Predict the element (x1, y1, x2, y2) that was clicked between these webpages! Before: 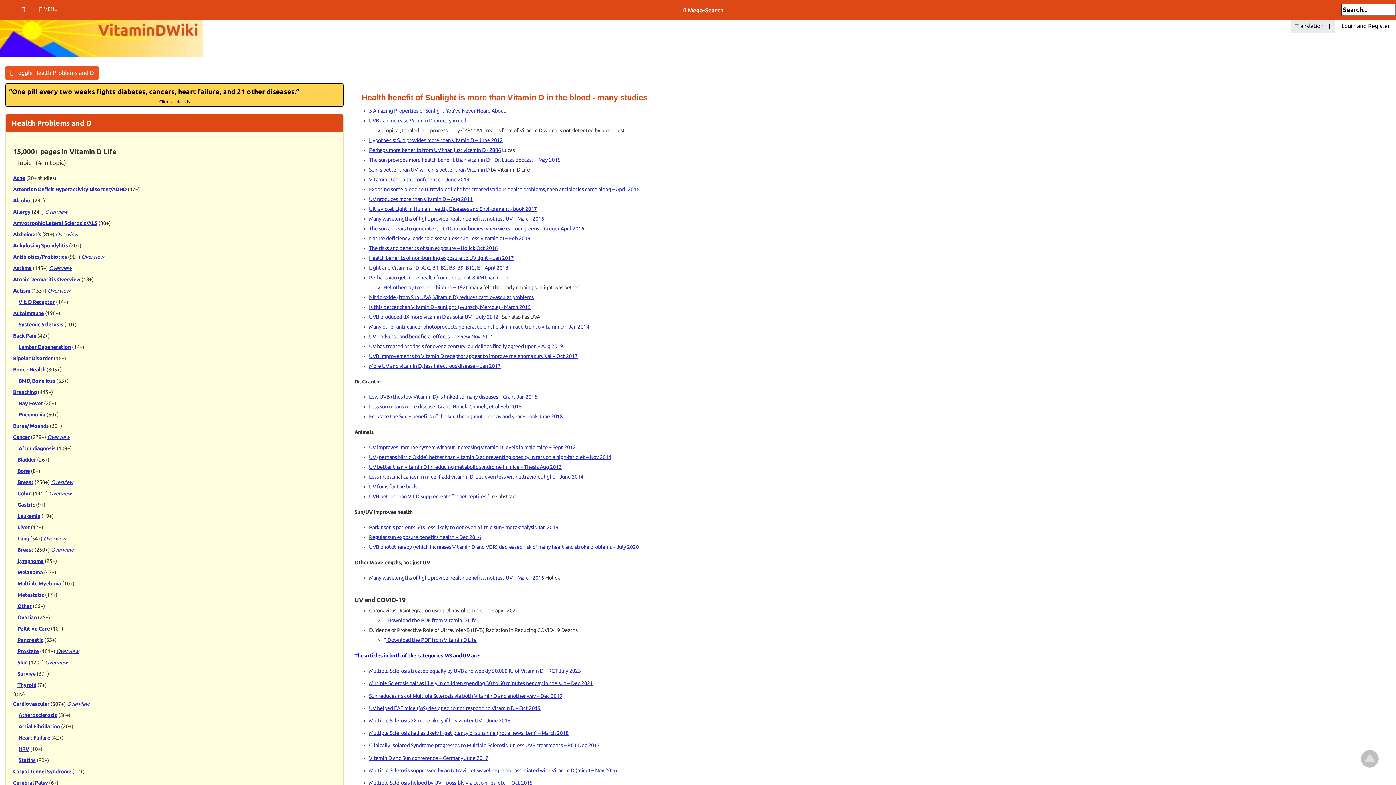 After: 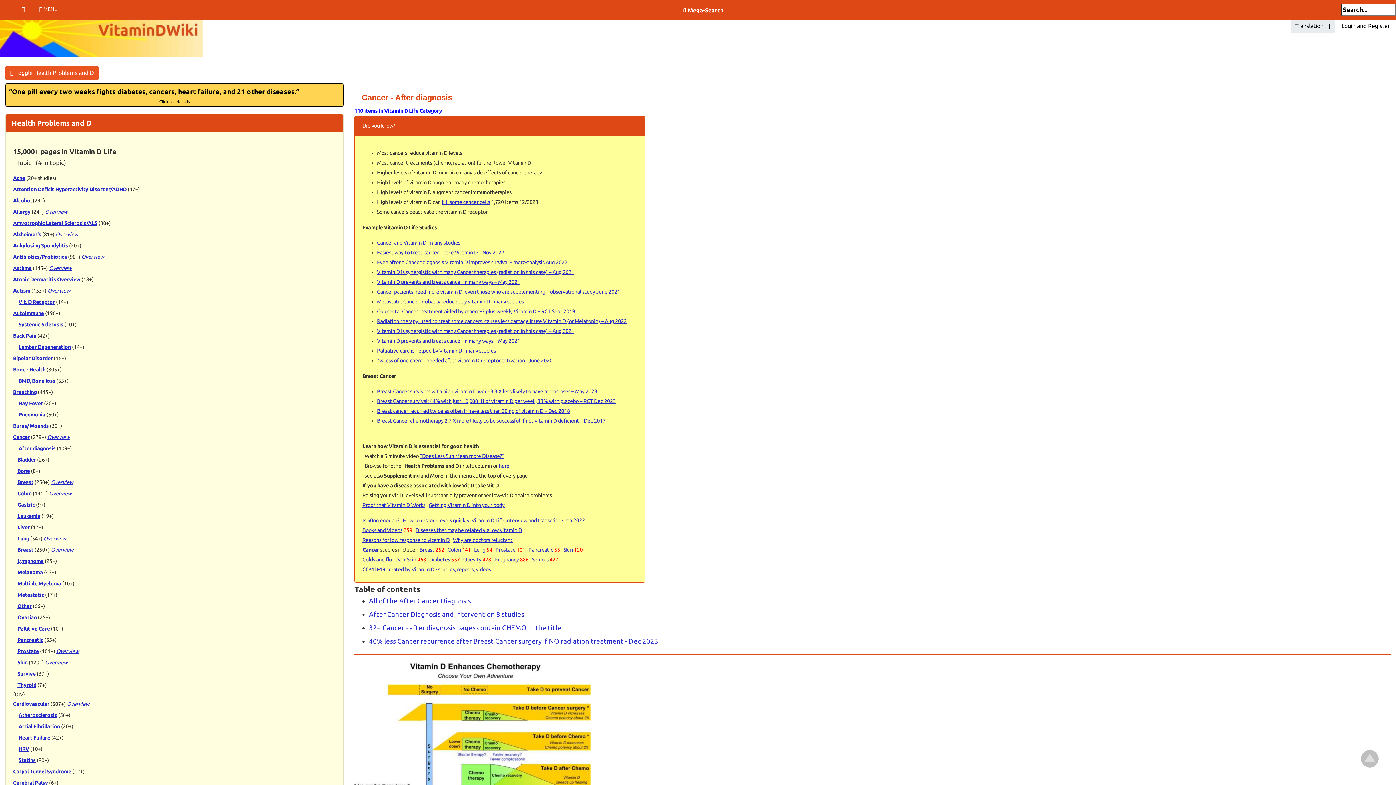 Action: label: After diagnosis bbox: (18, 445, 55, 451)